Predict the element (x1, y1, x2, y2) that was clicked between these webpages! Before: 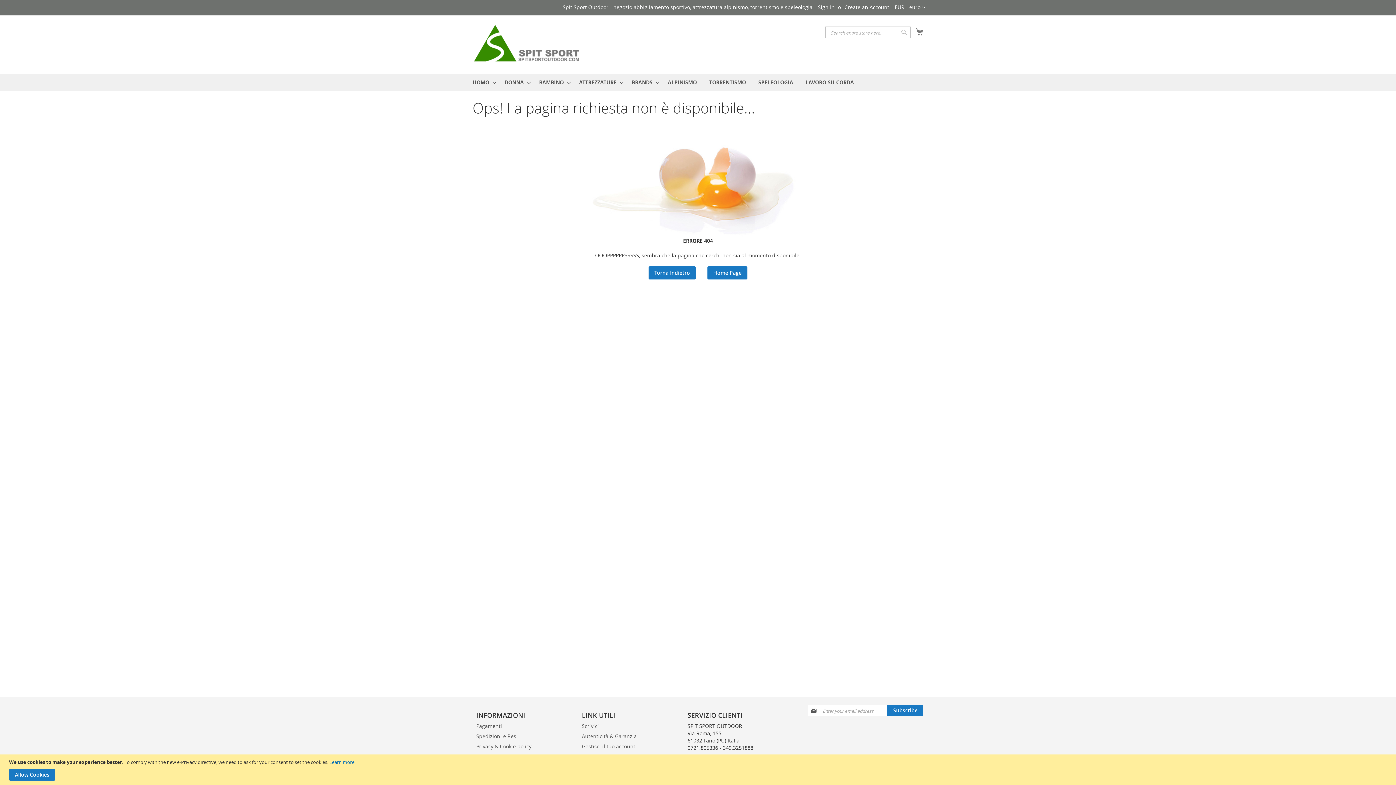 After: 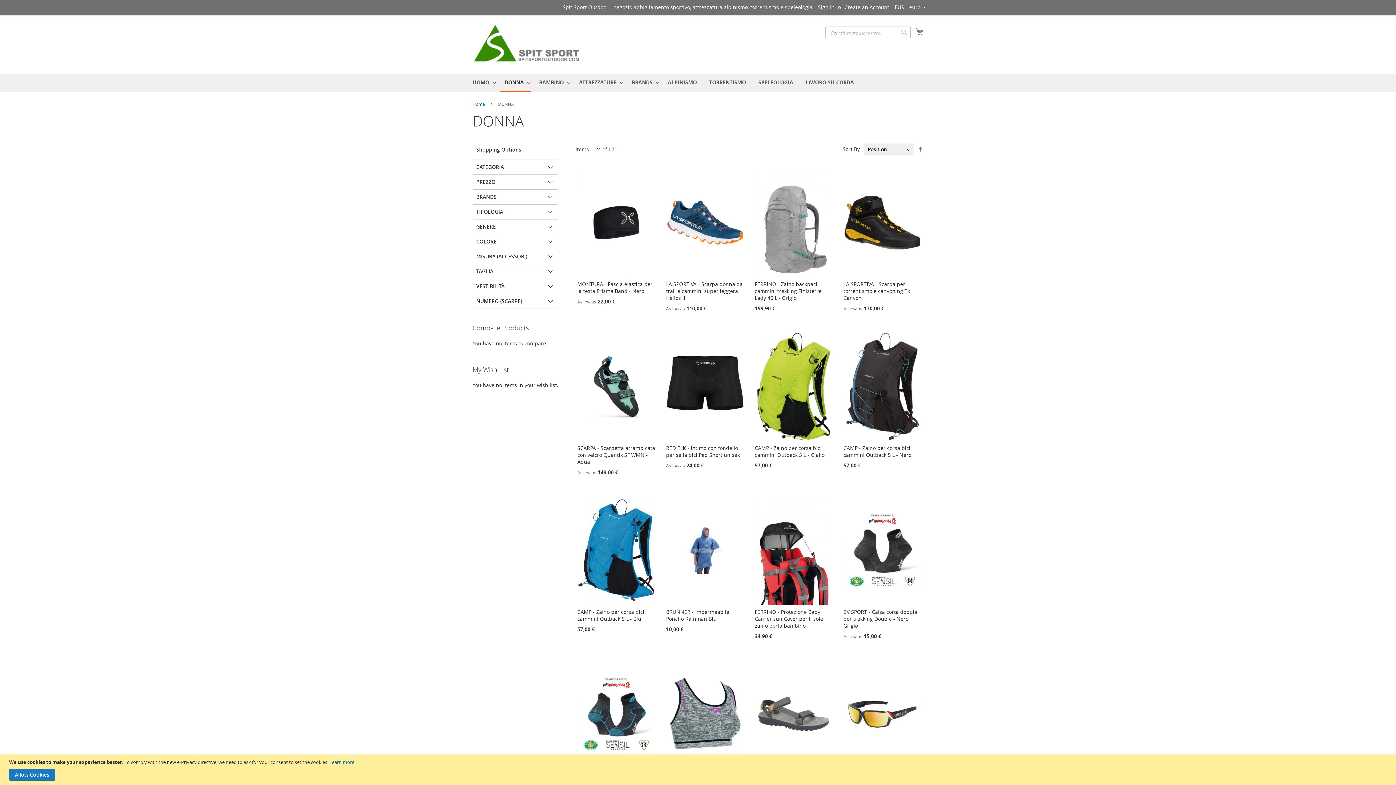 Action: bbox: (500, 73, 531, 90) label: DONNA